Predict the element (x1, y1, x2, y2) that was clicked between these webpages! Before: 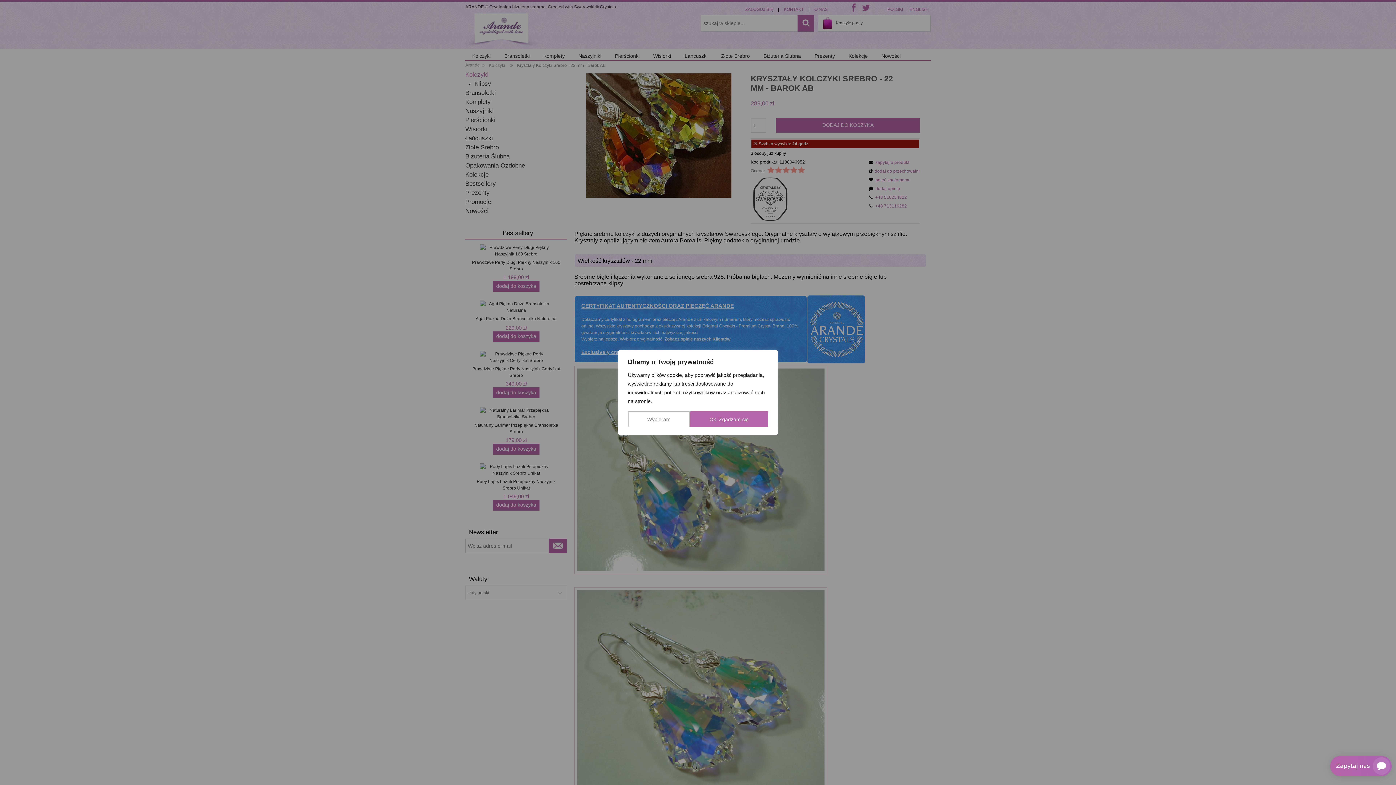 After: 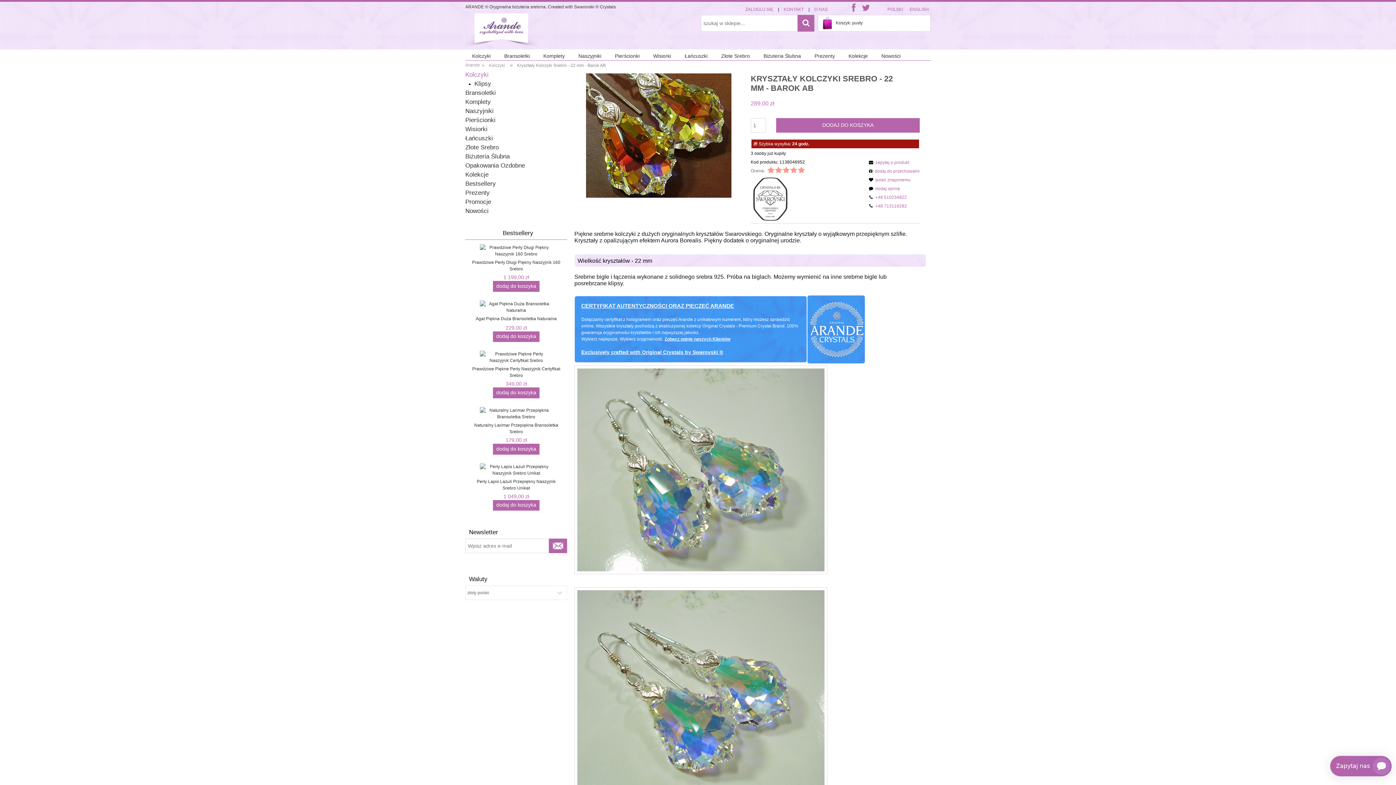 Action: bbox: (690, 411, 768, 427) label: Ok. Zgadzam się